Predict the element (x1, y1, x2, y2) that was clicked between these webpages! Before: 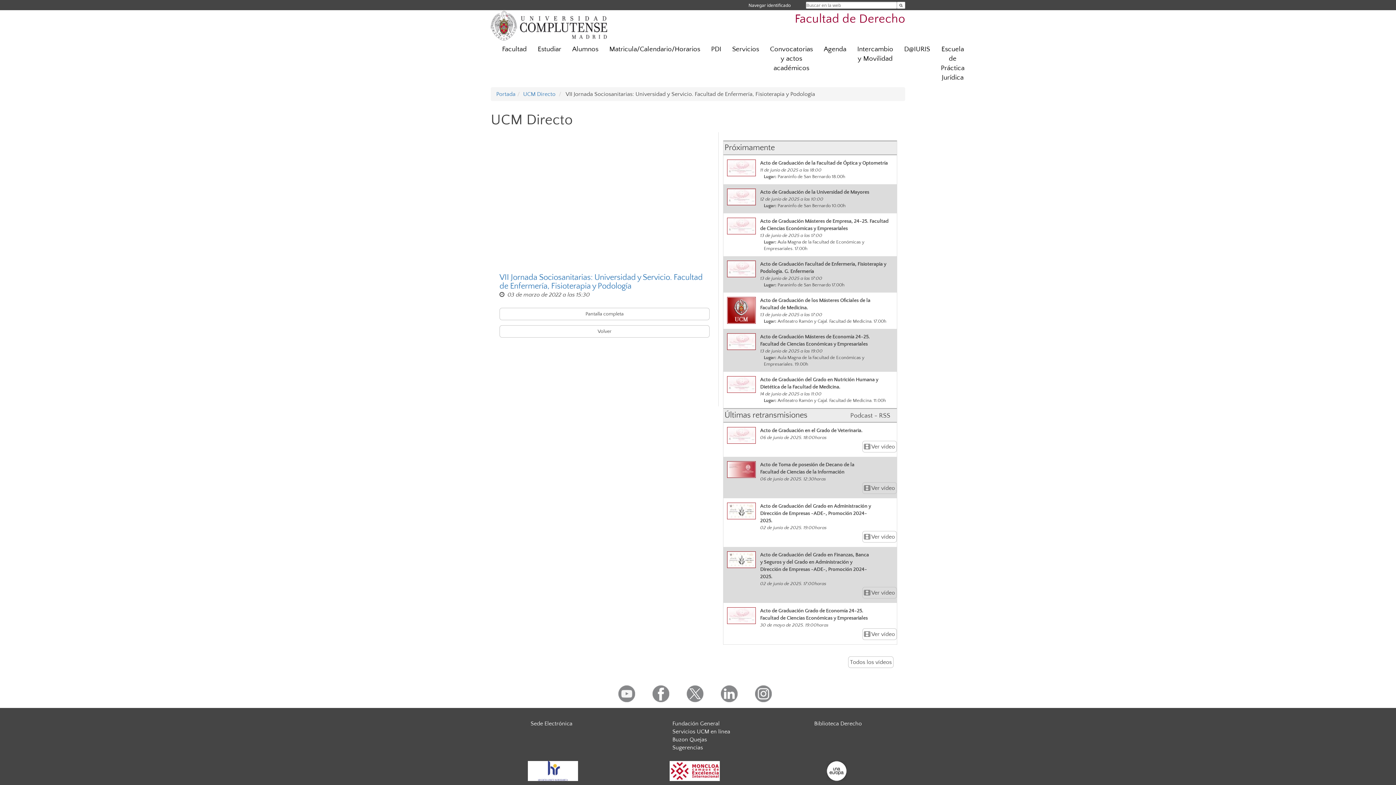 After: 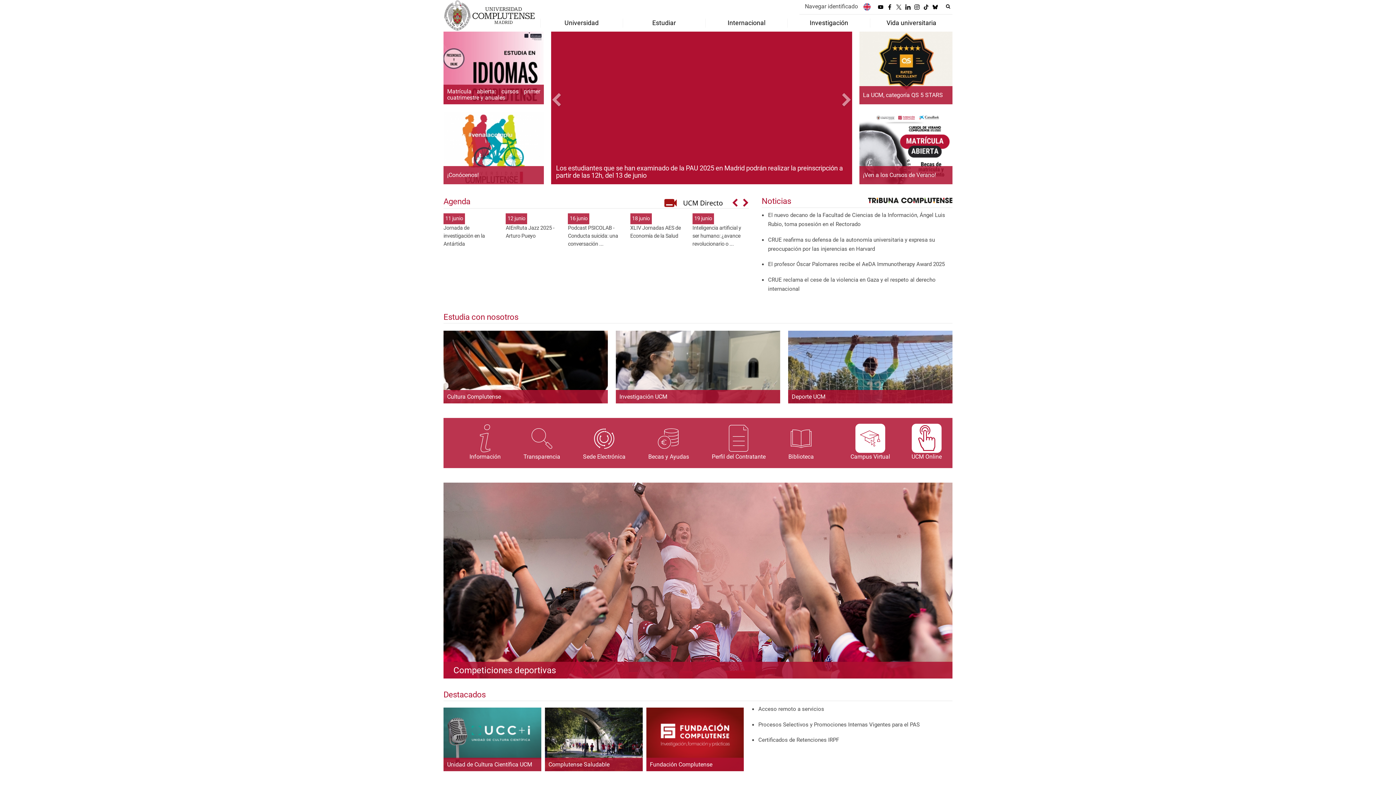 Action: bbox: (490, 22, 607, 28)